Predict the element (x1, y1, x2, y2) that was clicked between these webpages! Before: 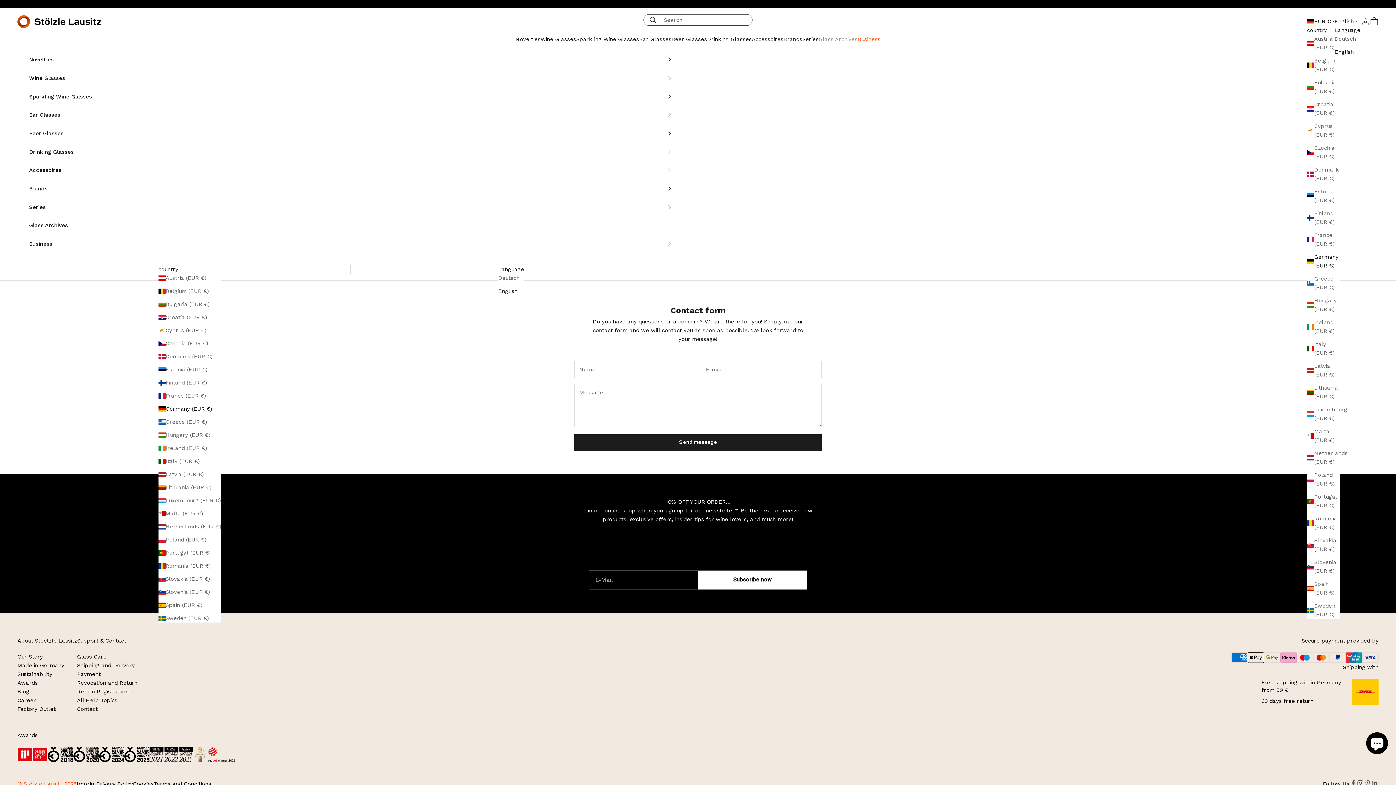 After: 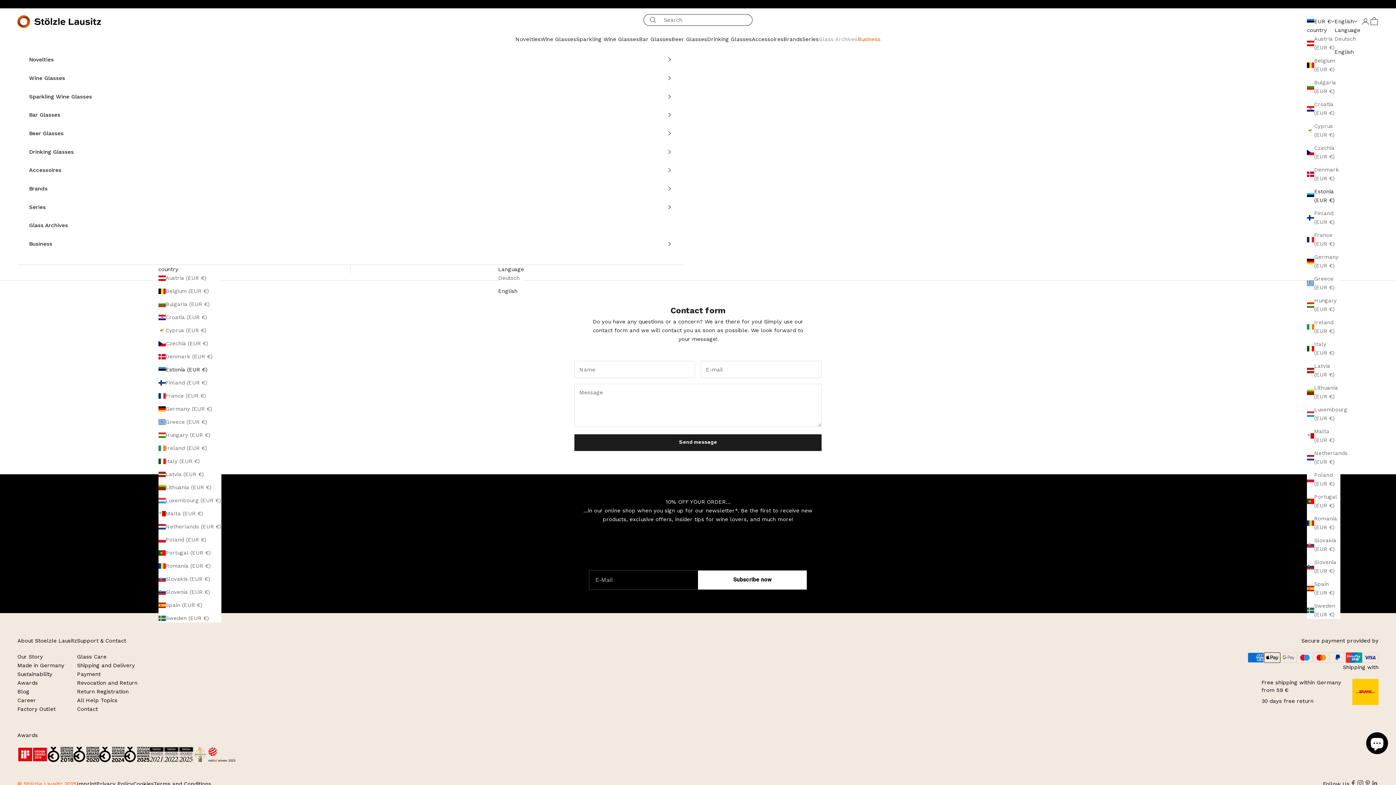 Action: bbox: (1307, 187, 1340, 204) label: Estonia (EUR €)